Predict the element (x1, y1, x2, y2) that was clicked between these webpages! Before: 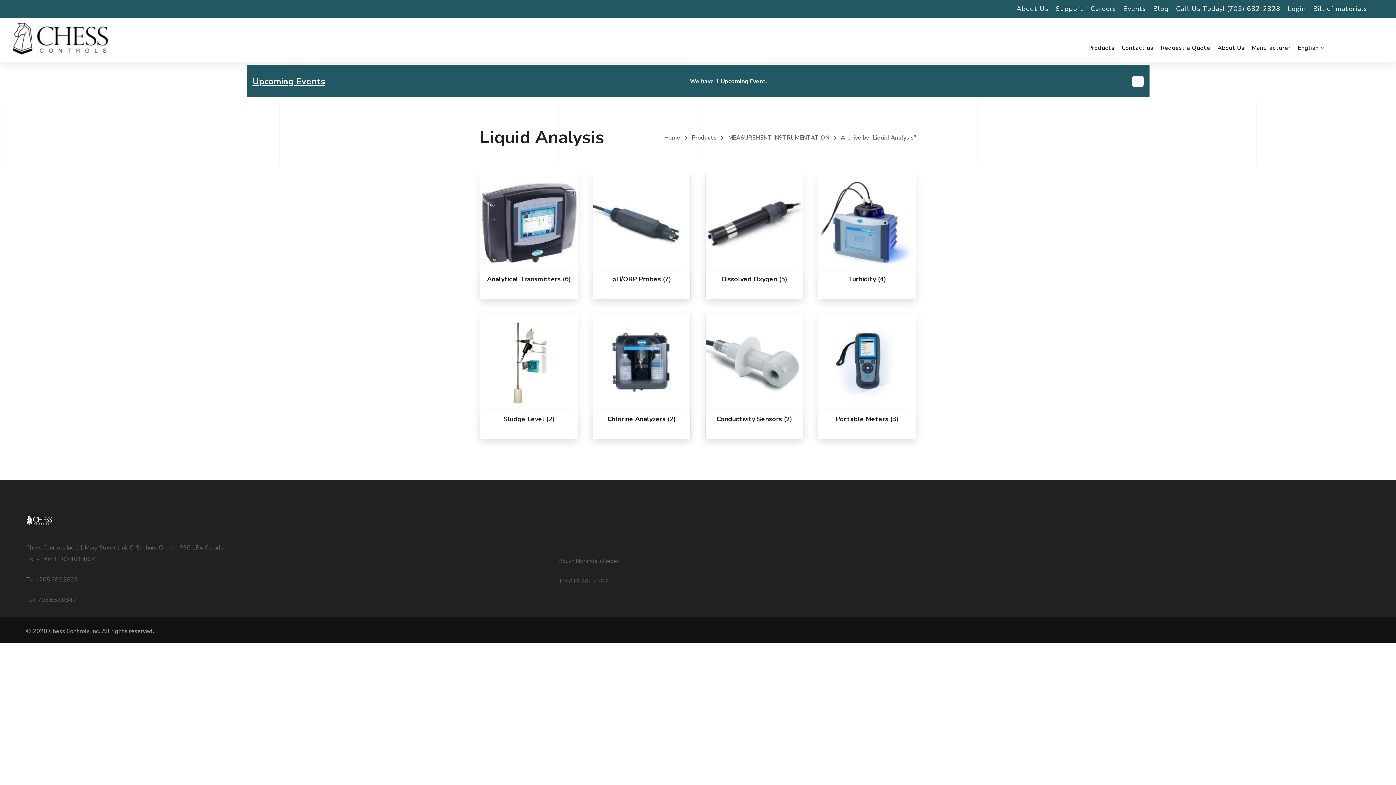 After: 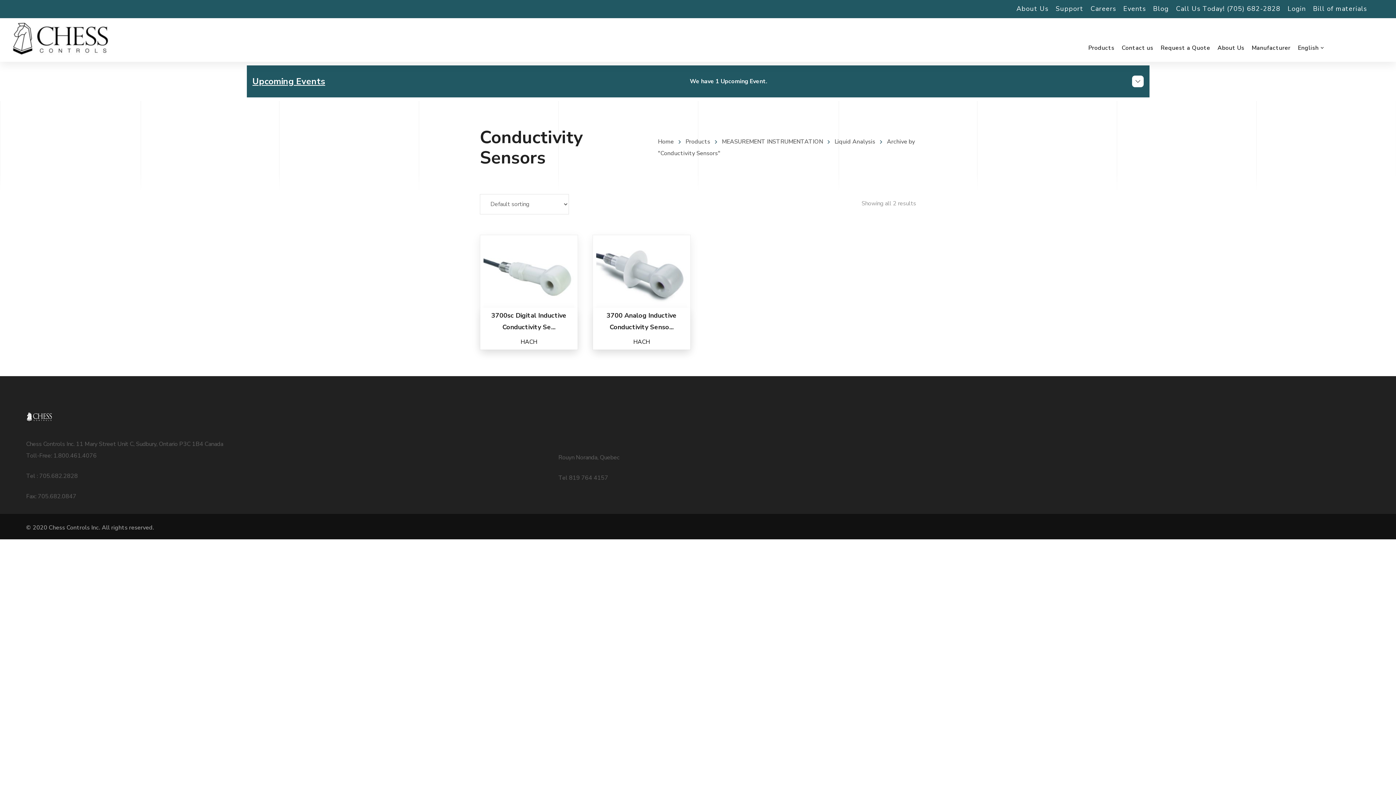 Action: bbox: (716, 414, 792, 423) label: Conductivity Sensors (2)